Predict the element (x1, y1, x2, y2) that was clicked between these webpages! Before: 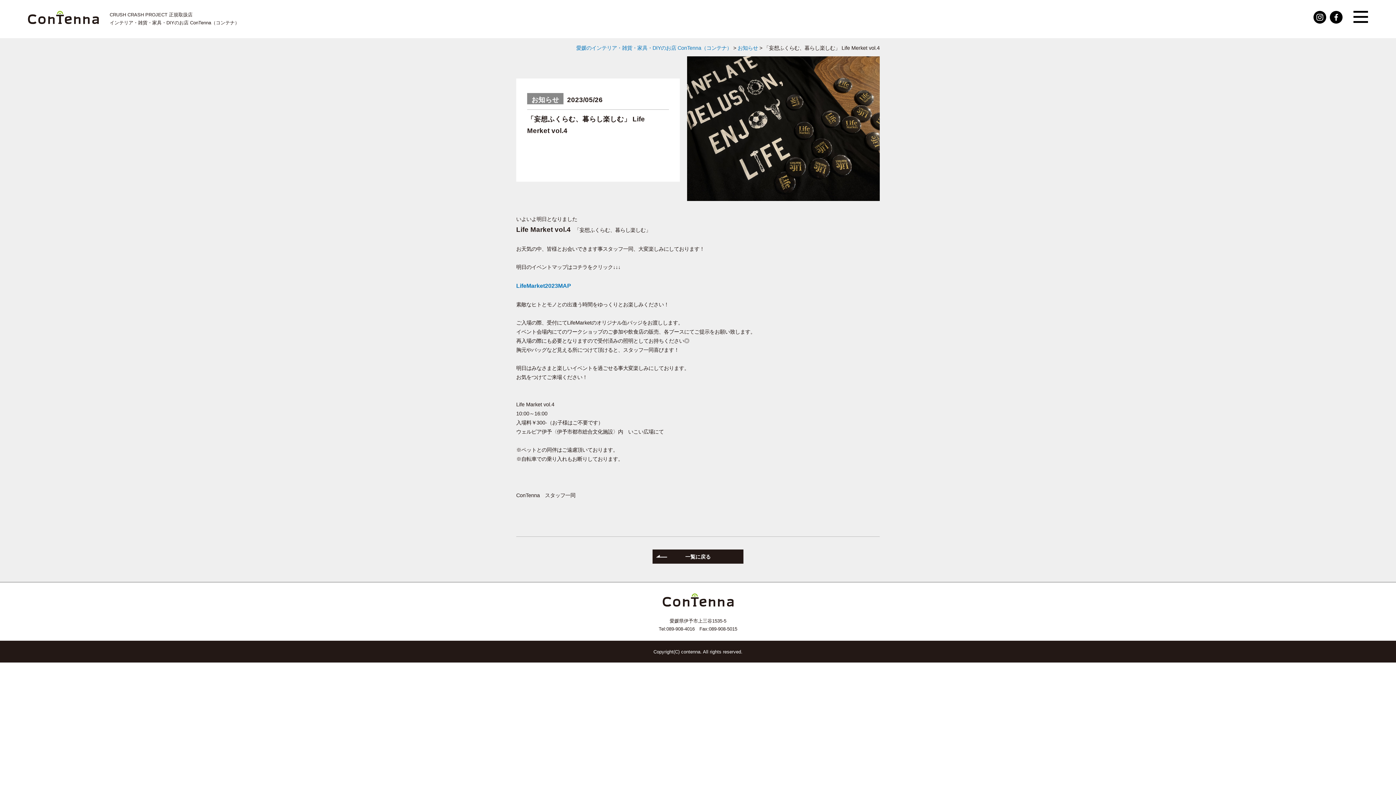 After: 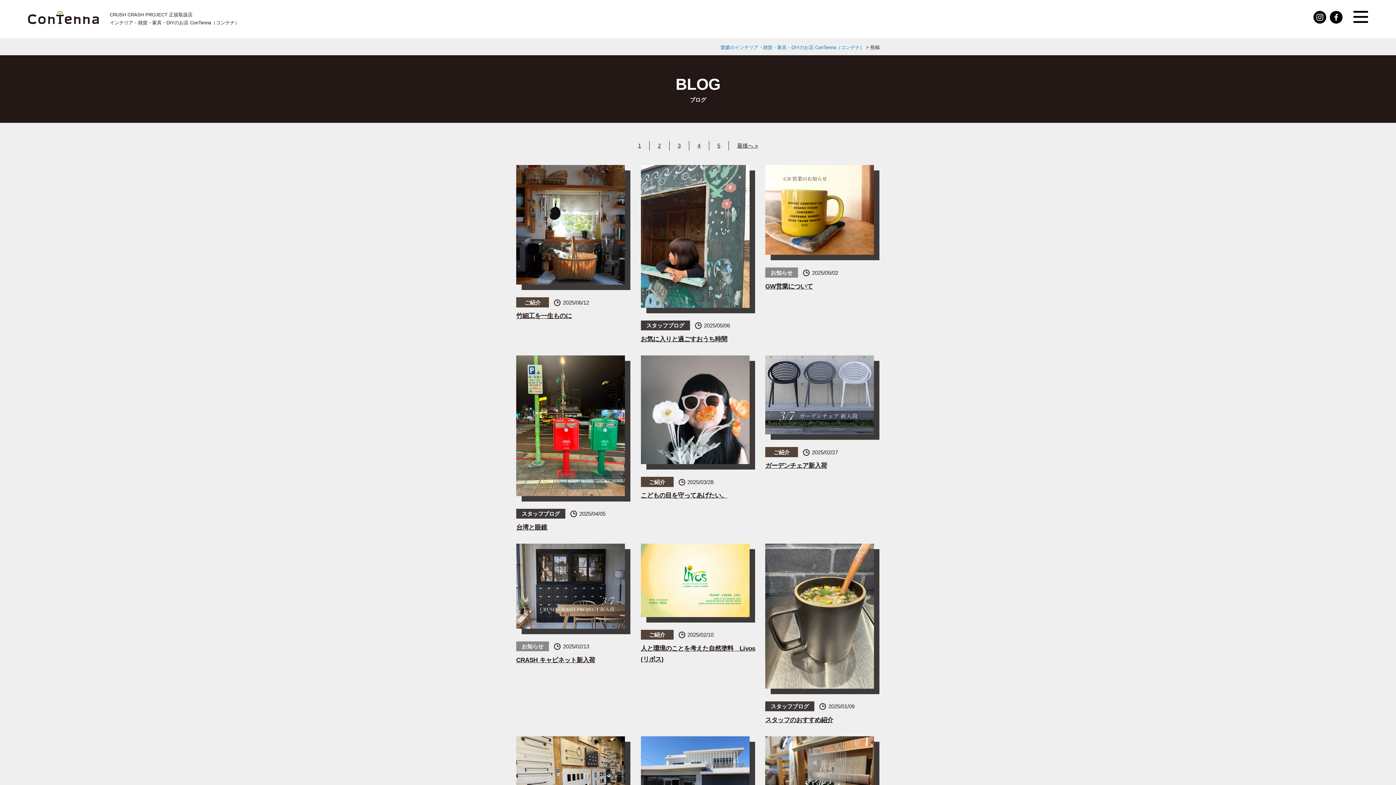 Action: bbox: (652, 549, 743, 563) label: 一覧に戻る